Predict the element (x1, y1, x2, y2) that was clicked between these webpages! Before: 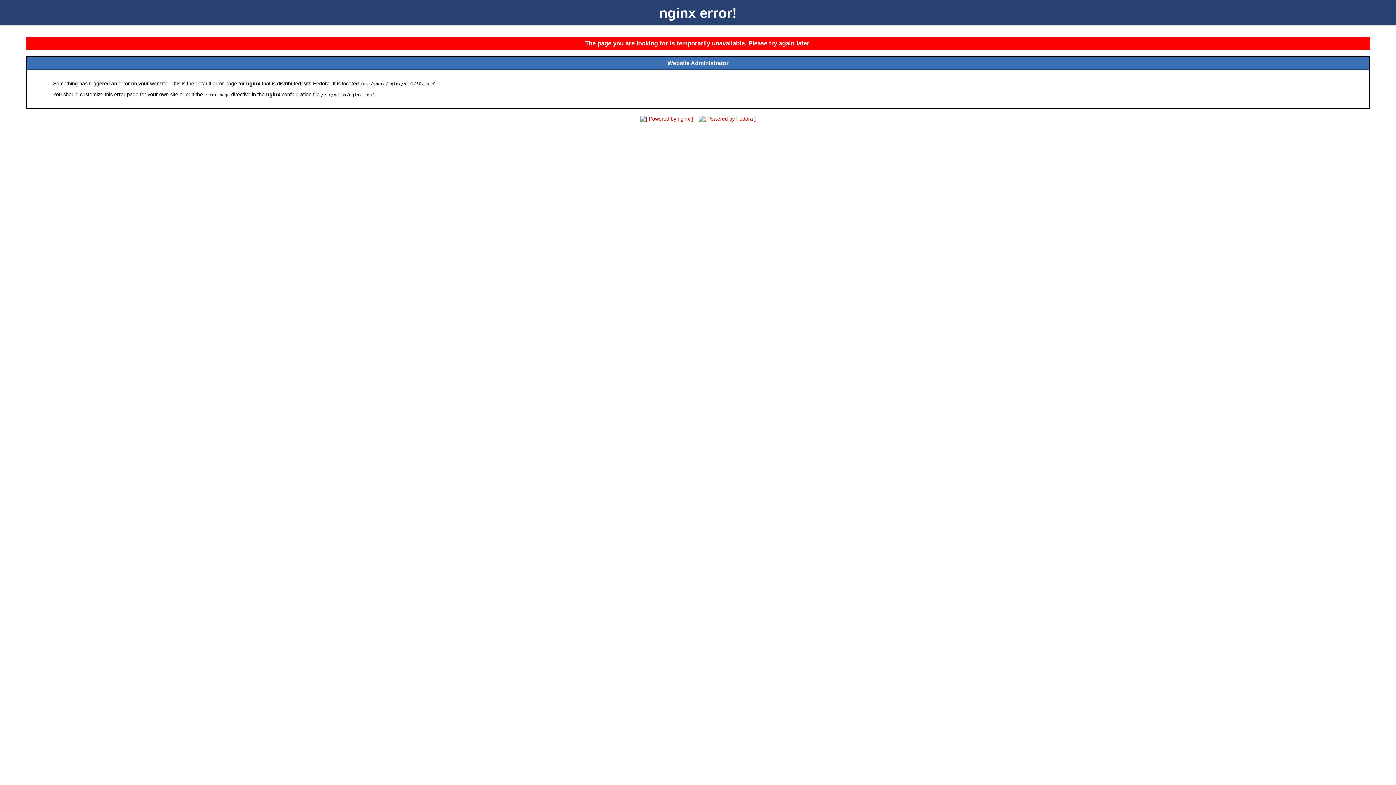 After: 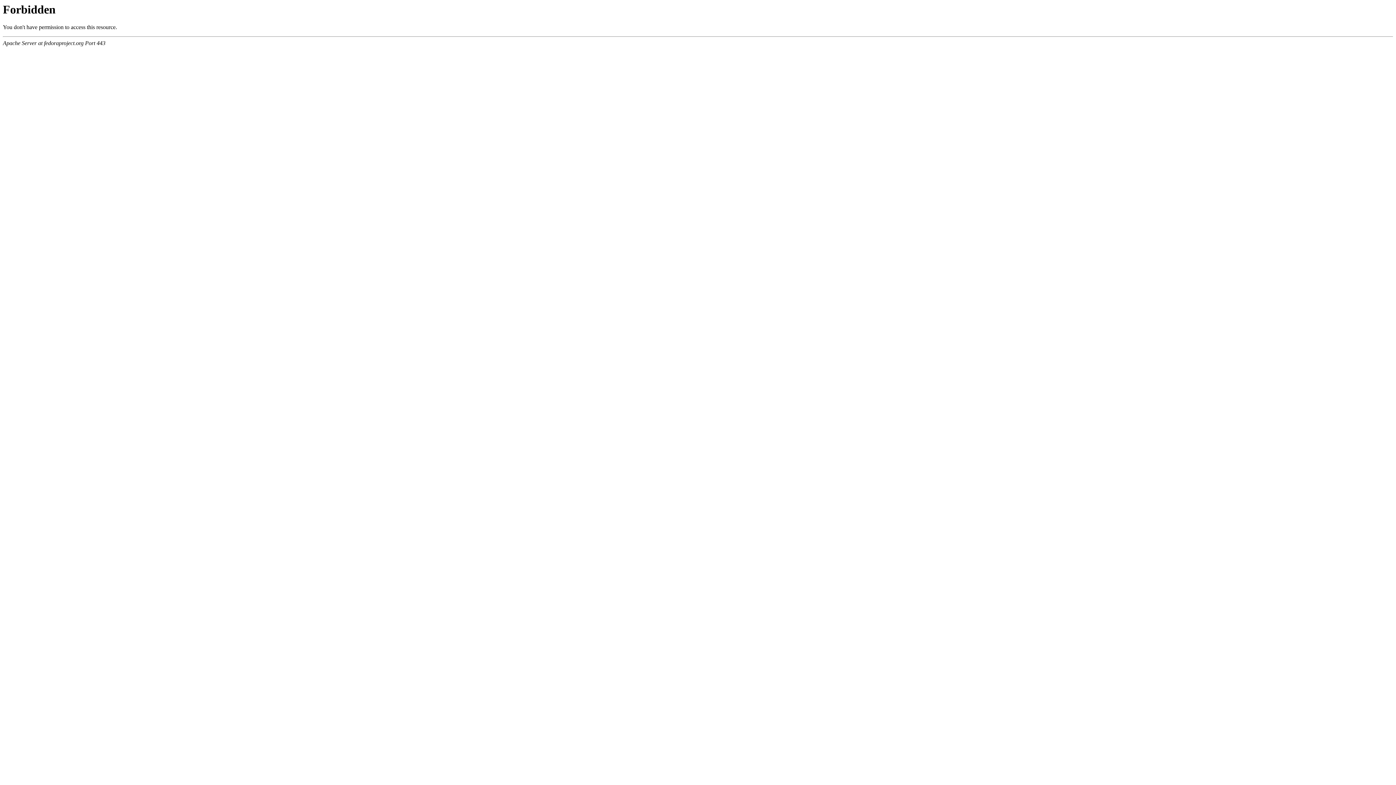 Action: bbox: (696, 116, 758, 121)